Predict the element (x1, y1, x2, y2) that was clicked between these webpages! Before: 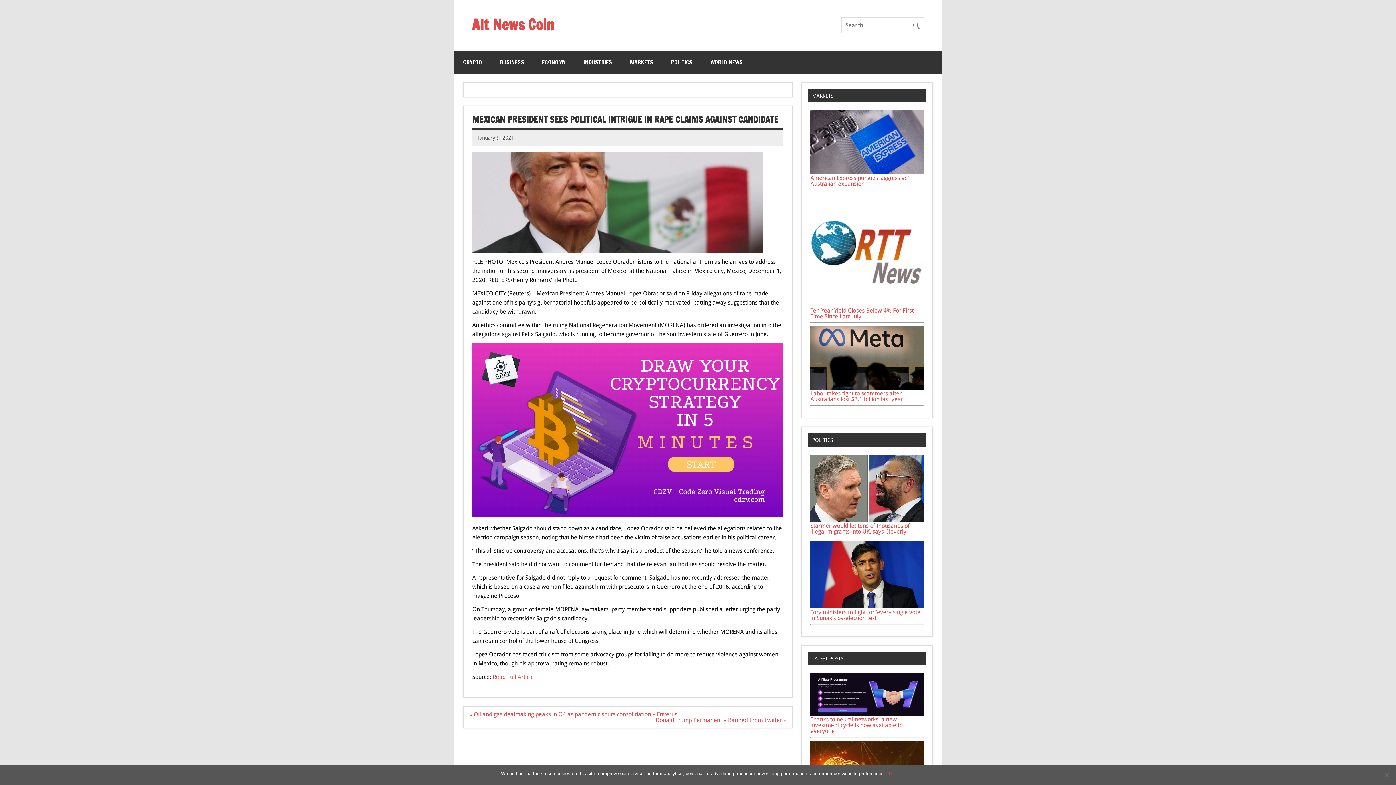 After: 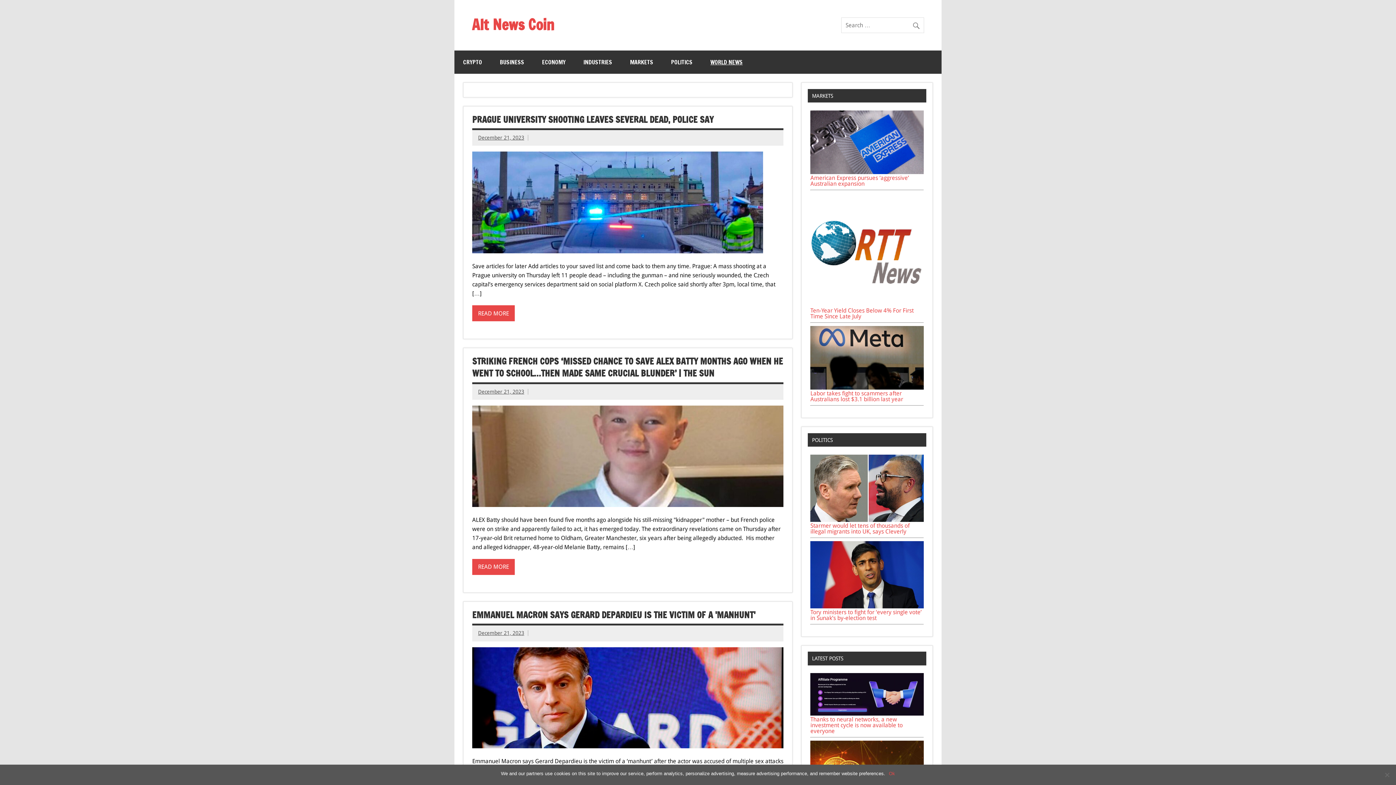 Action: bbox: (701, 50, 751, 73) label: WORLD NEWS